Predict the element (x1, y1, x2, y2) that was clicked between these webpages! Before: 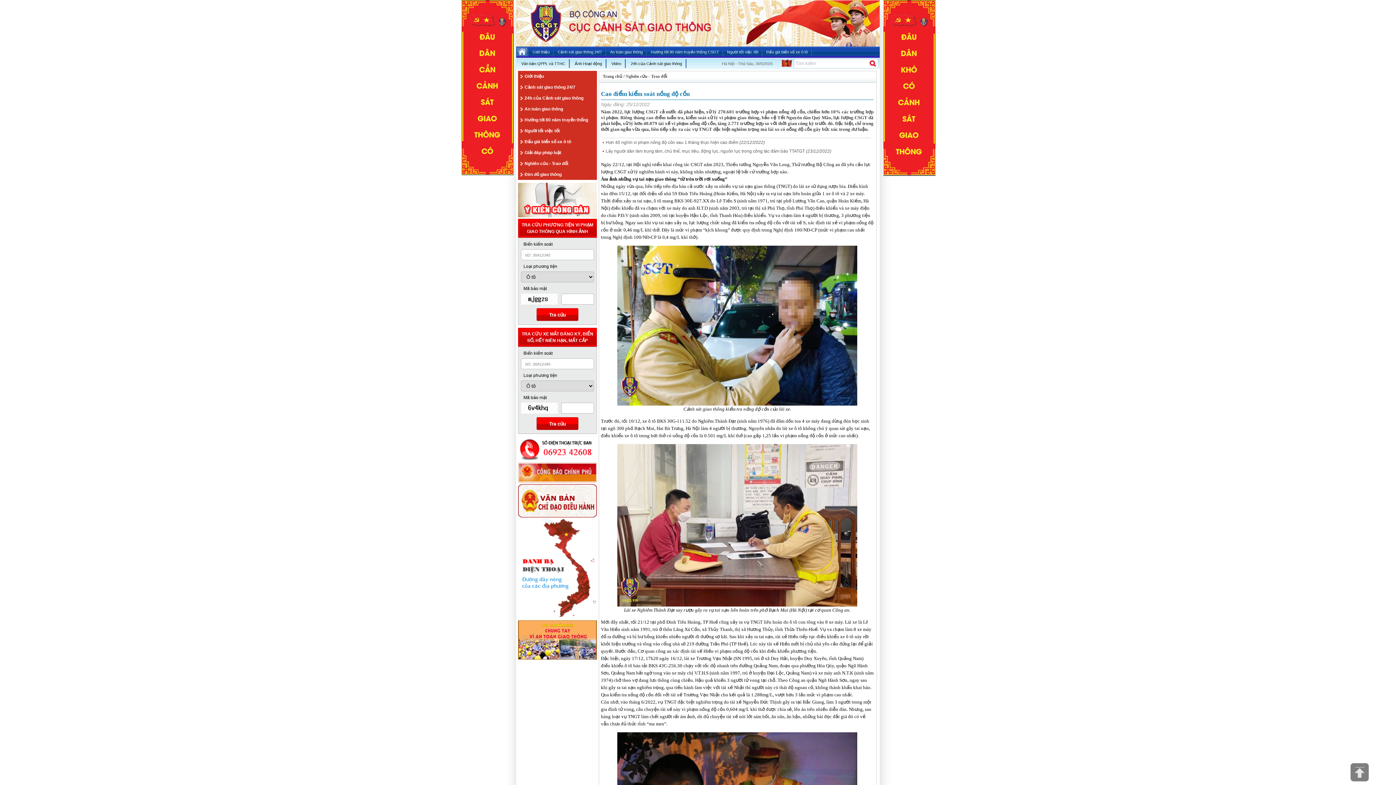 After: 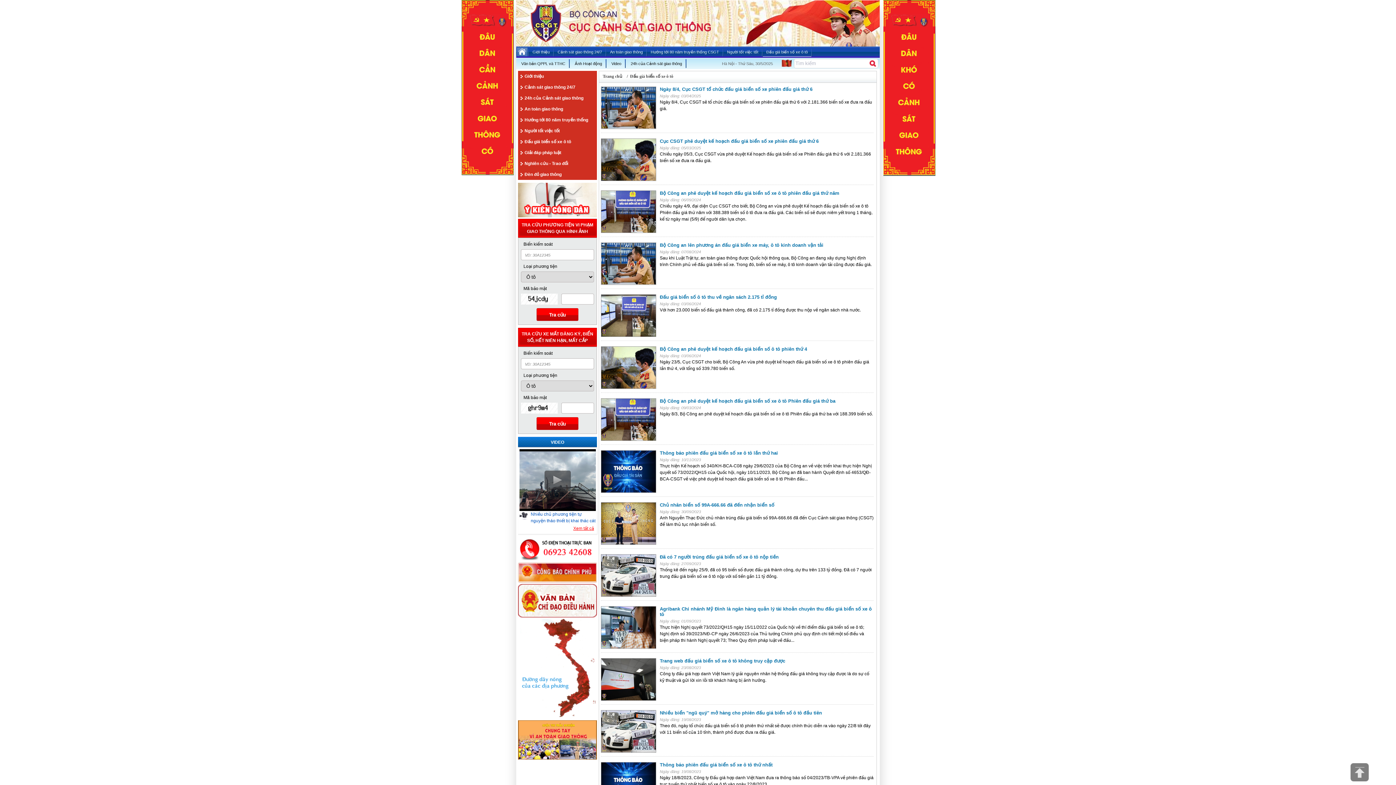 Action: bbox: (524, 139, 571, 144) label: Đấu giá biển số xe ô tô